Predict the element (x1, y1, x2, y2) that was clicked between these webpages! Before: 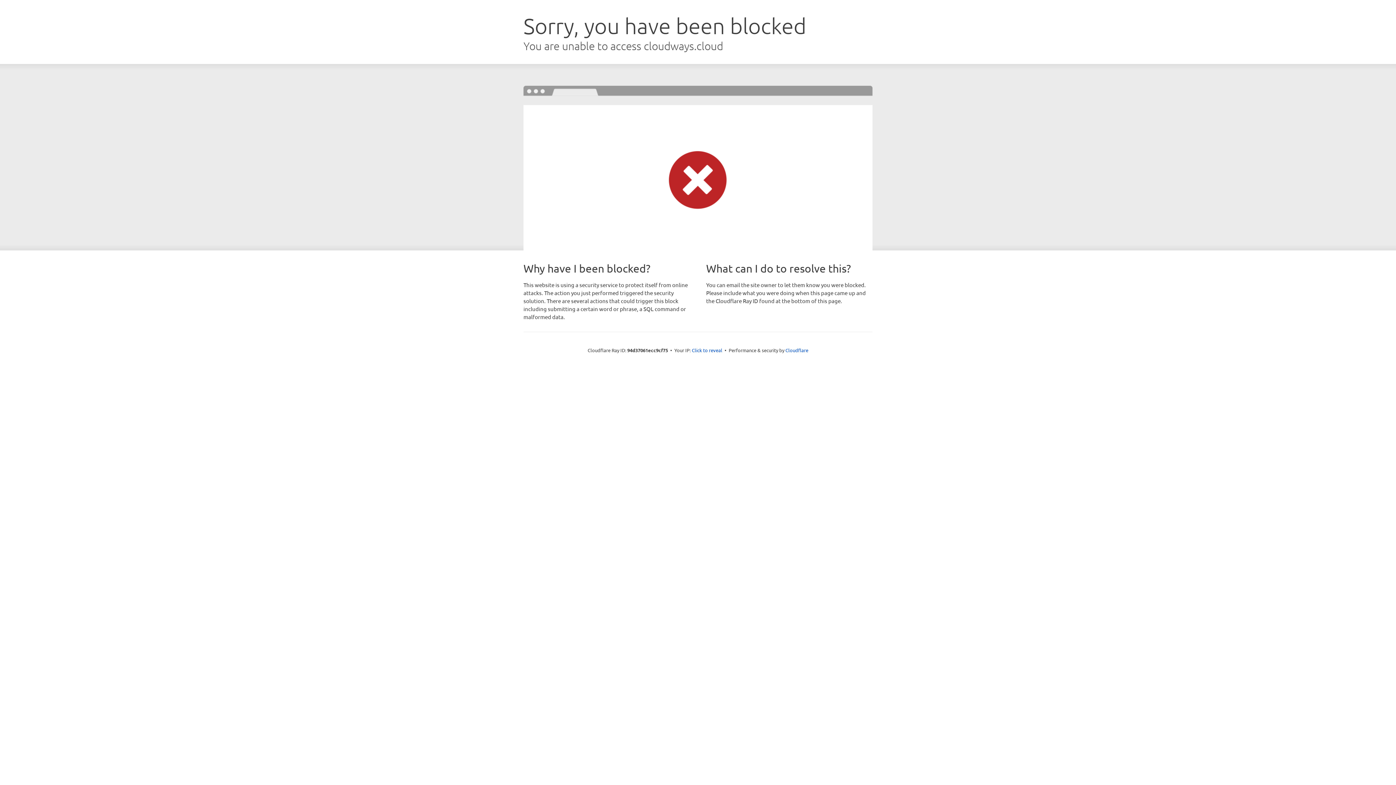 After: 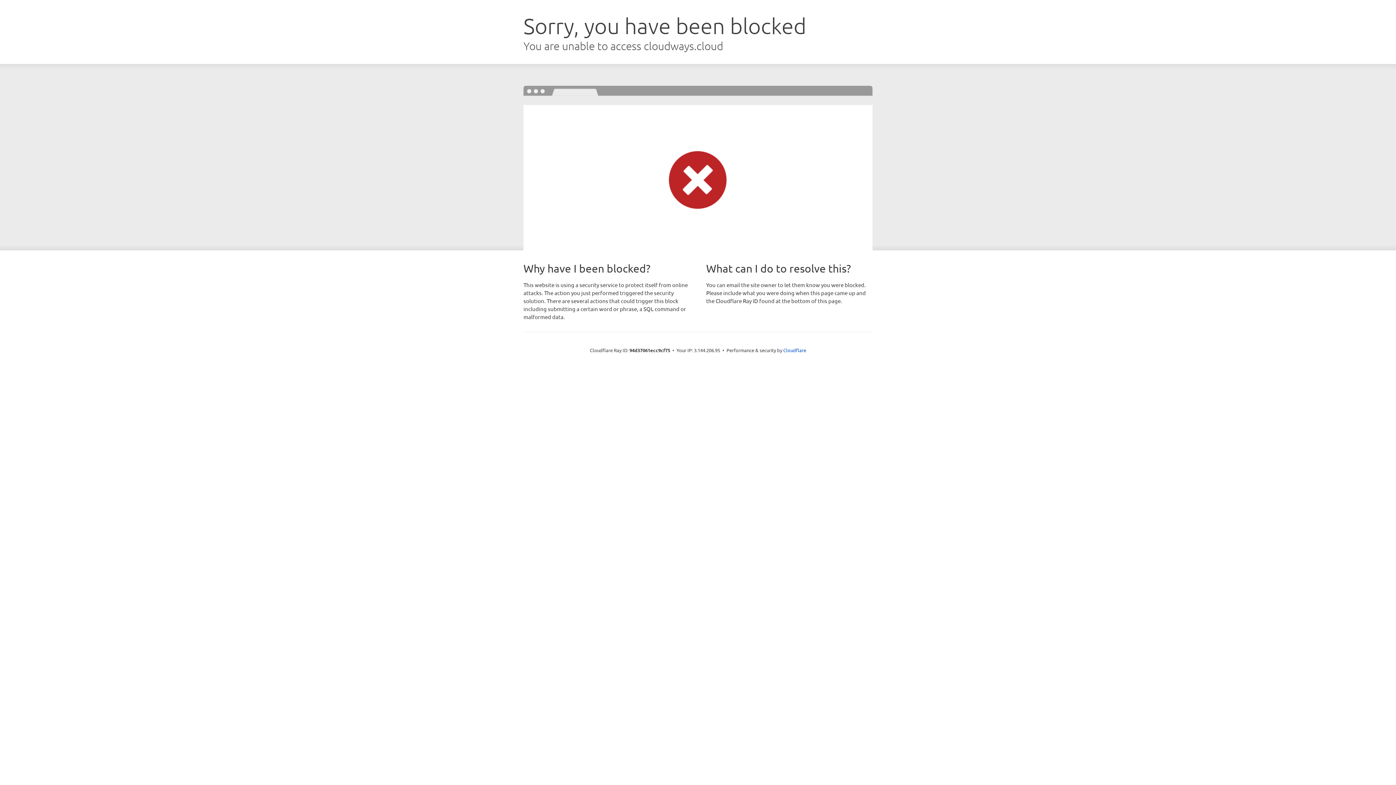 Action: bbox: (692, 346, 722, 353) label: Click to reveal